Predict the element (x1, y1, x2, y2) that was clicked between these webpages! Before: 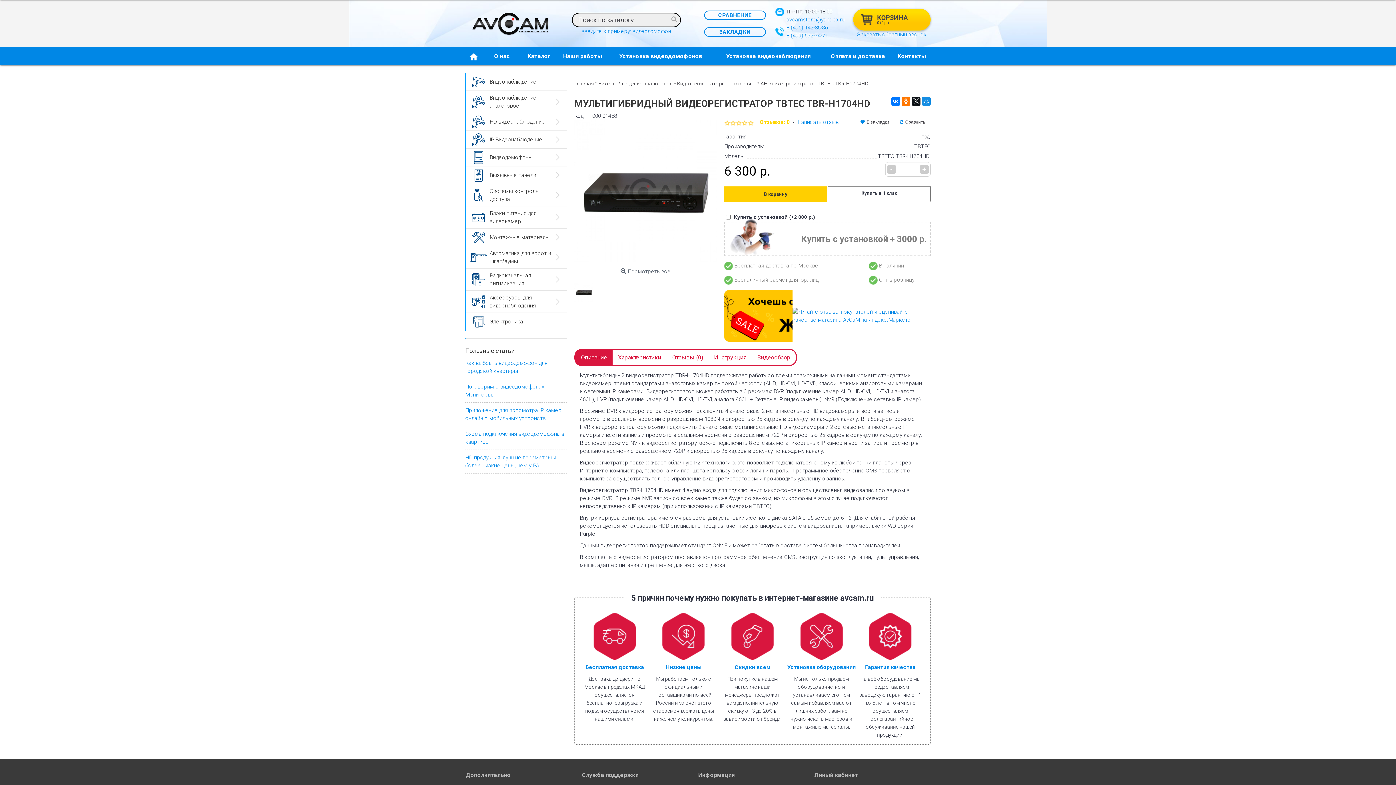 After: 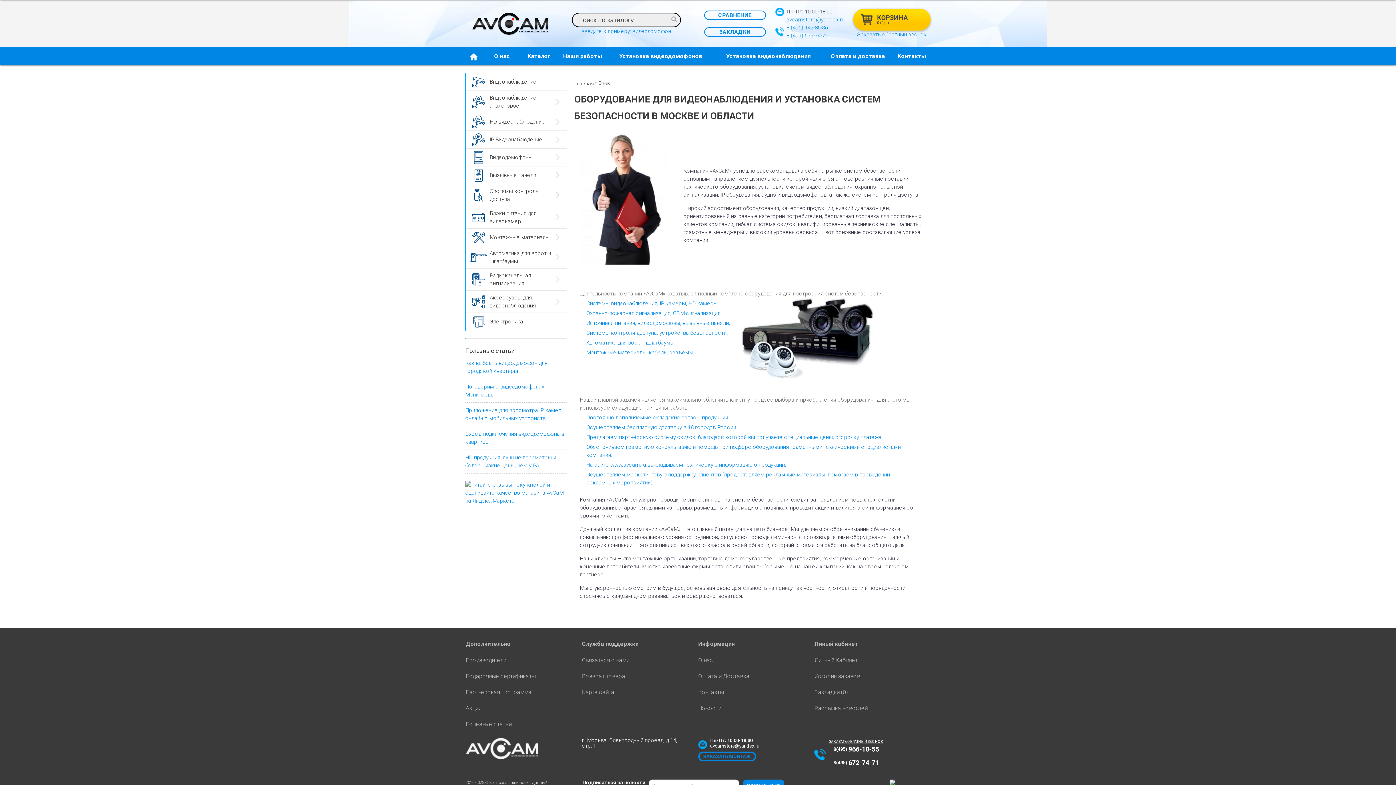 Action: label: О нас bbox: (483, 47, 520, 65)